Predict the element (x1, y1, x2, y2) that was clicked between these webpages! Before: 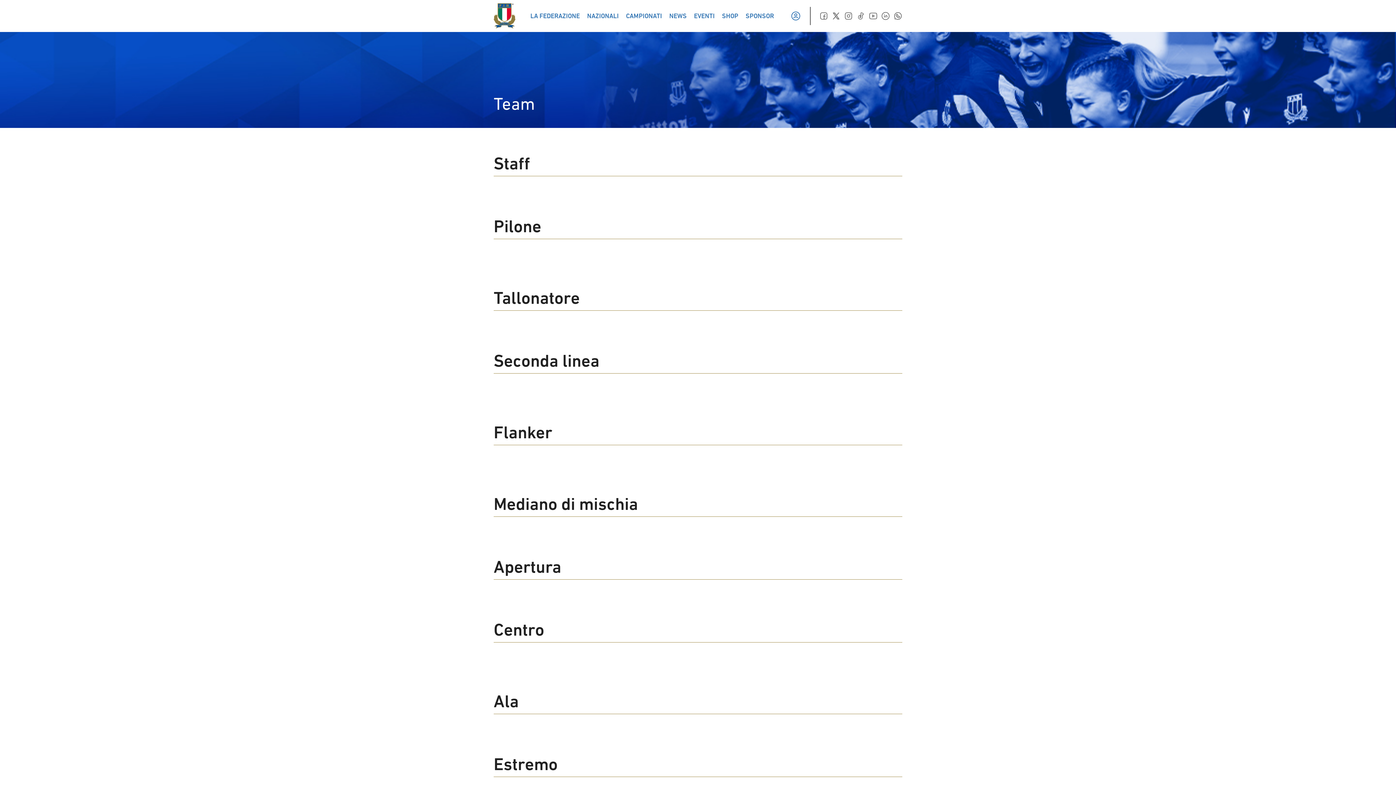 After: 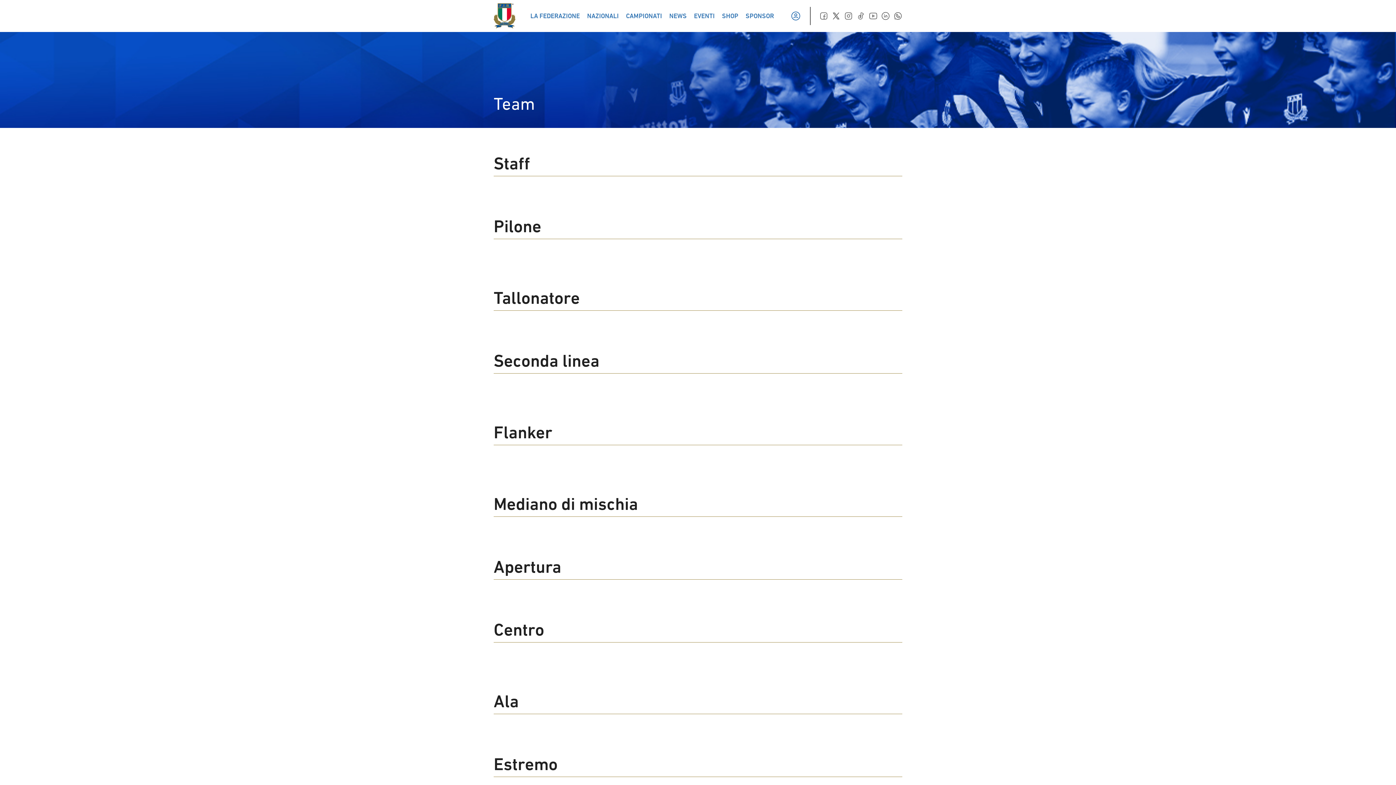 Action: bbox: (881, 11, 890, 20)